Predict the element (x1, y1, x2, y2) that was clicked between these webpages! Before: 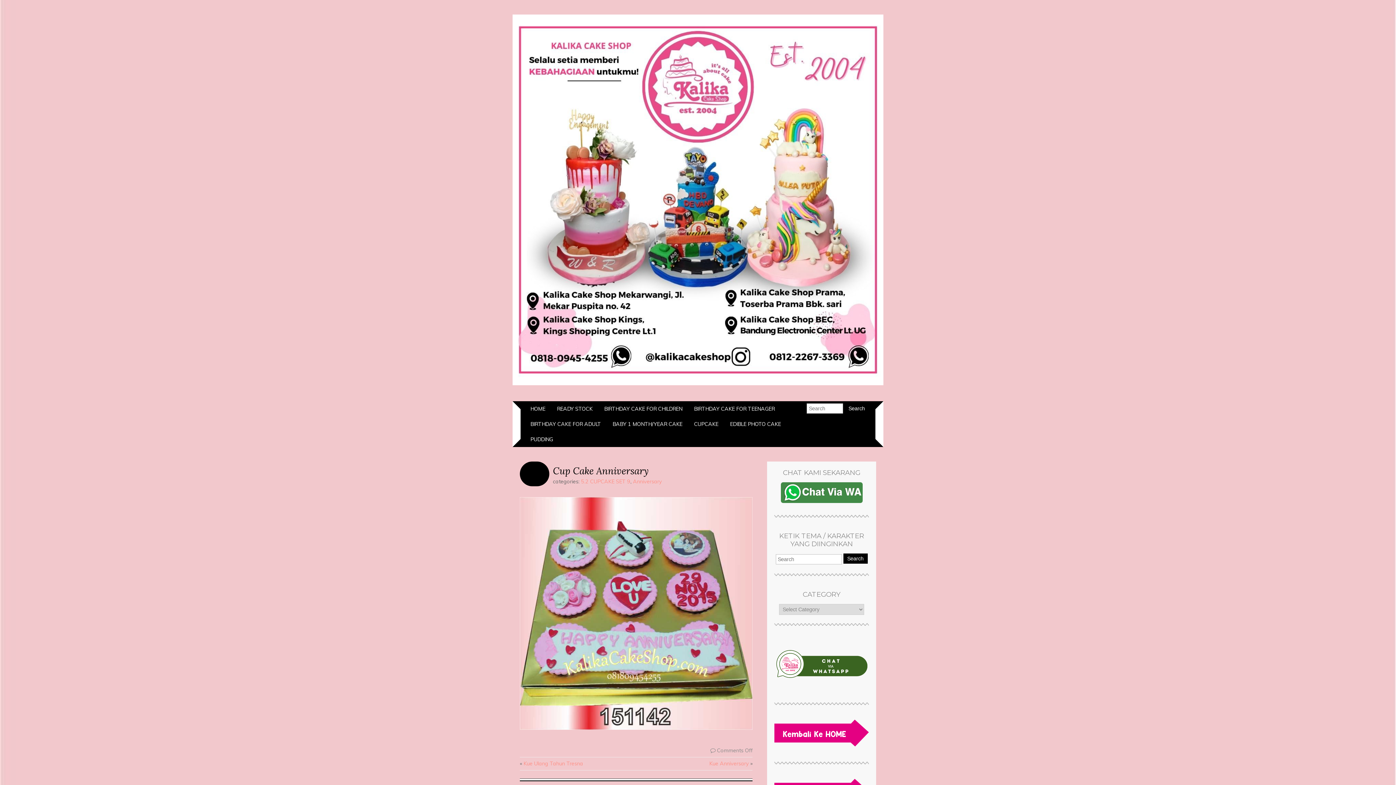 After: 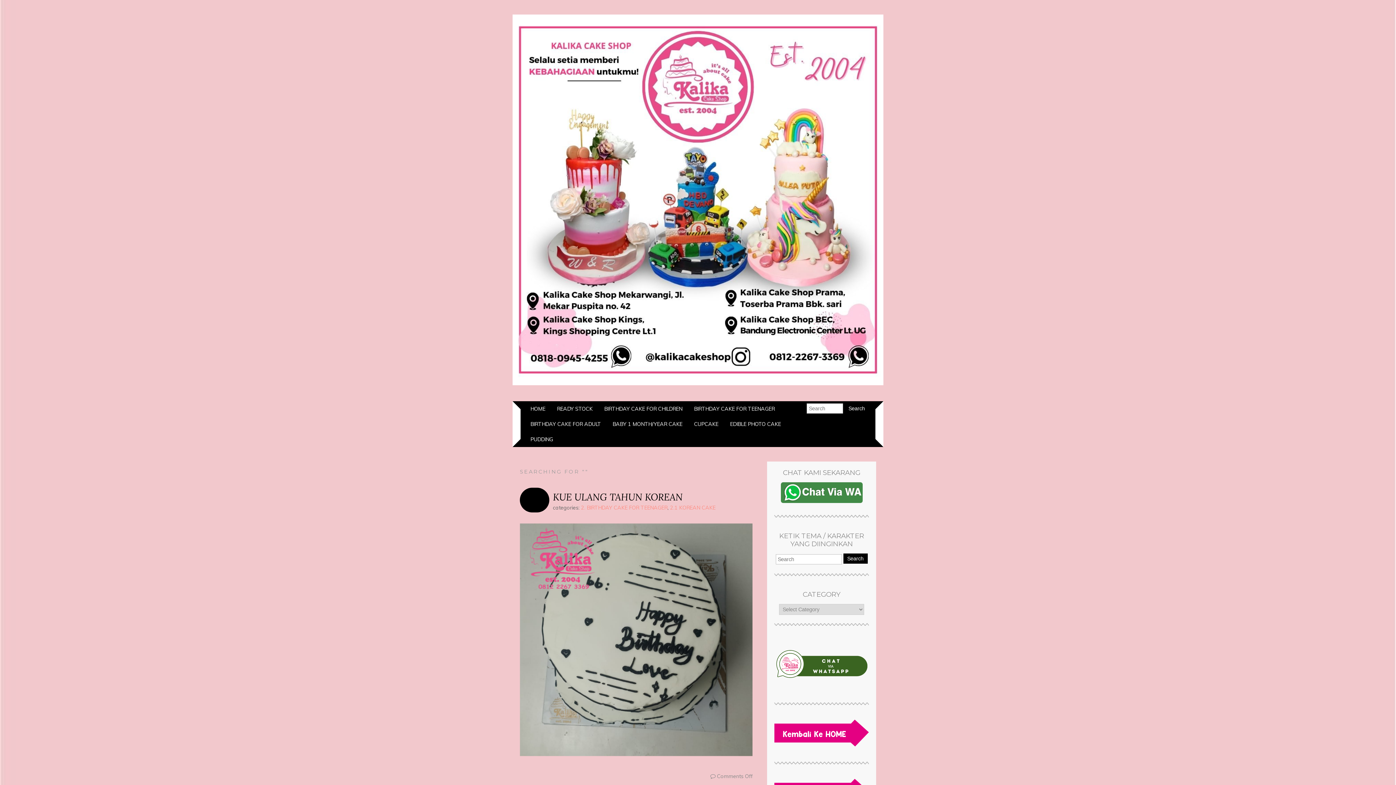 Action: bbox: (843, 553, 867, 563) label: Search